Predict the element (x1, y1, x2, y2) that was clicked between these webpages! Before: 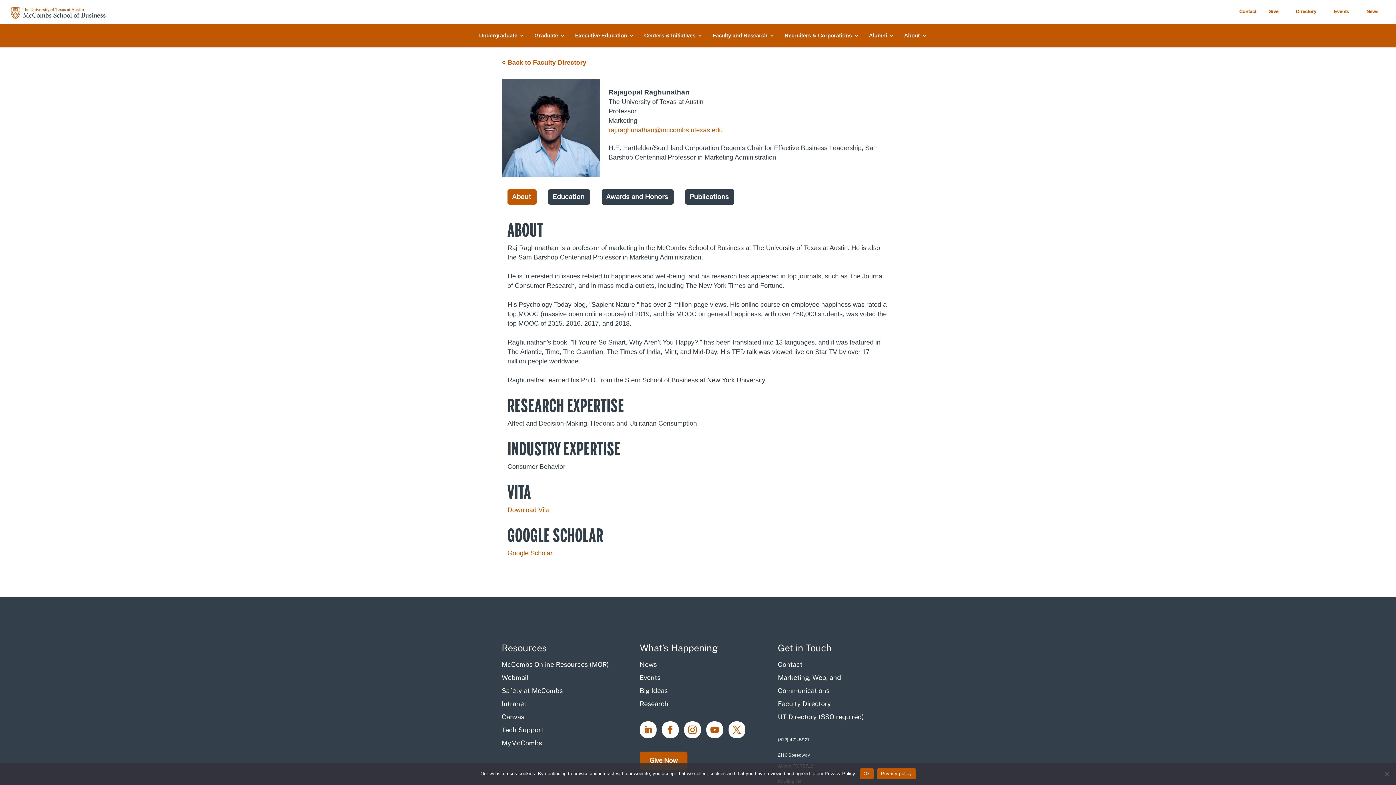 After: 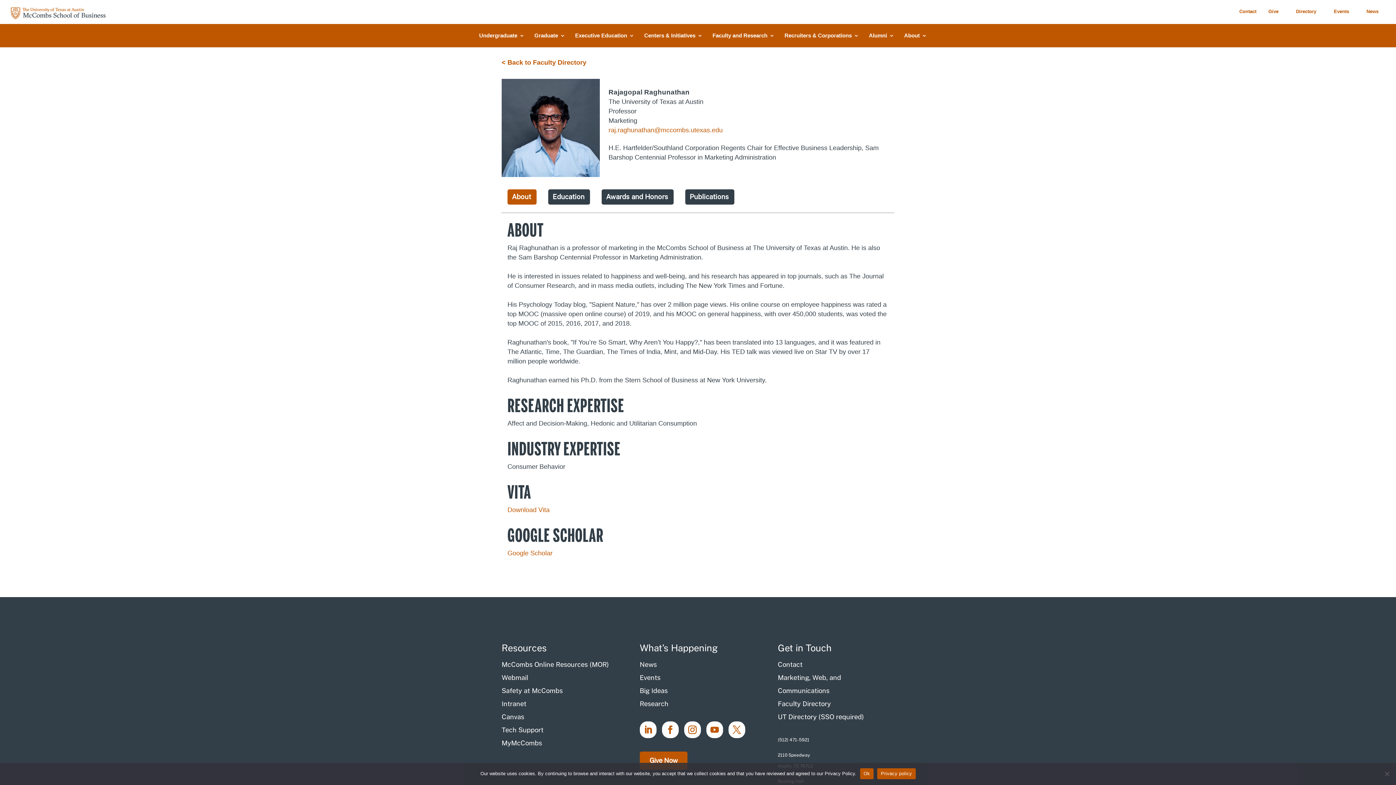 Action: bbox: (608, 126, 724, 133) label: raj.raghunathan@mccombs.utexas.edu